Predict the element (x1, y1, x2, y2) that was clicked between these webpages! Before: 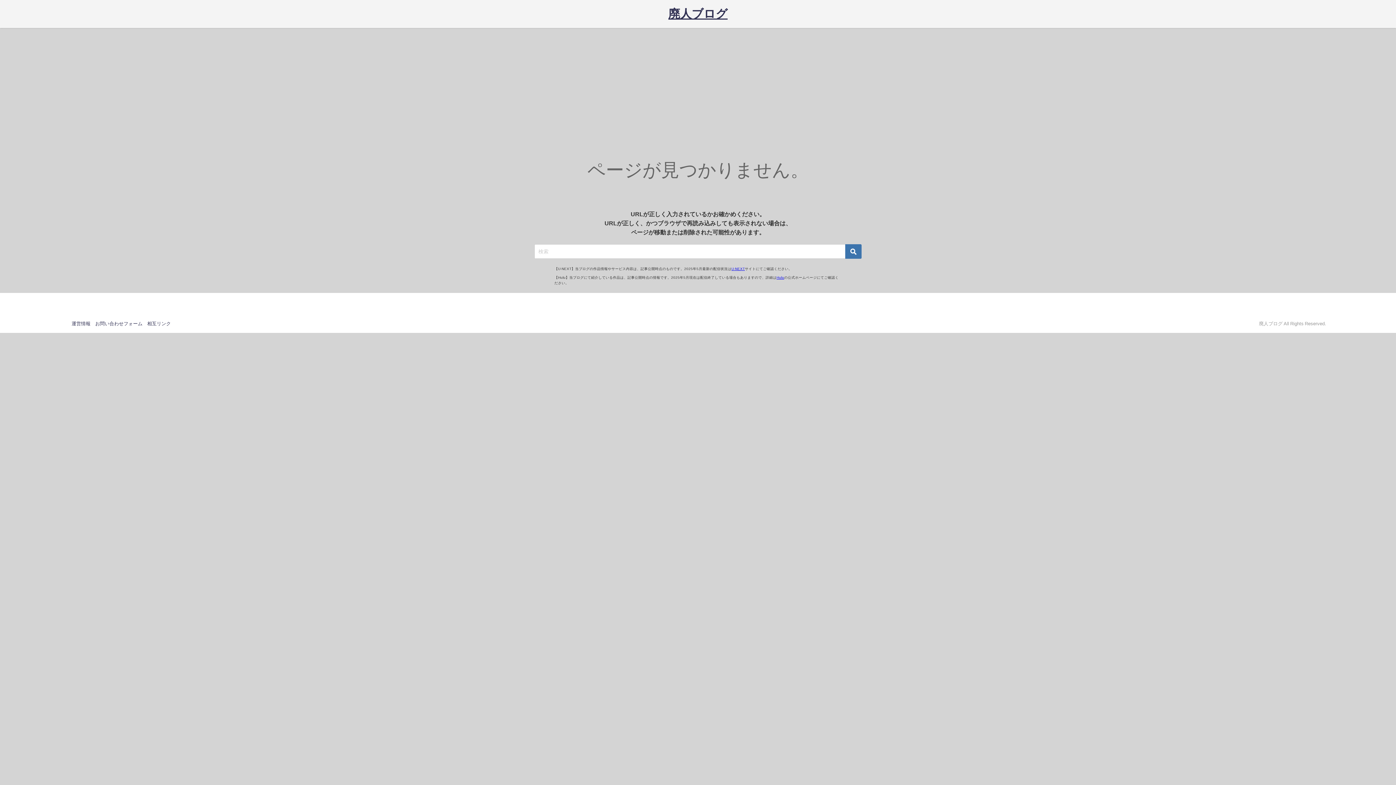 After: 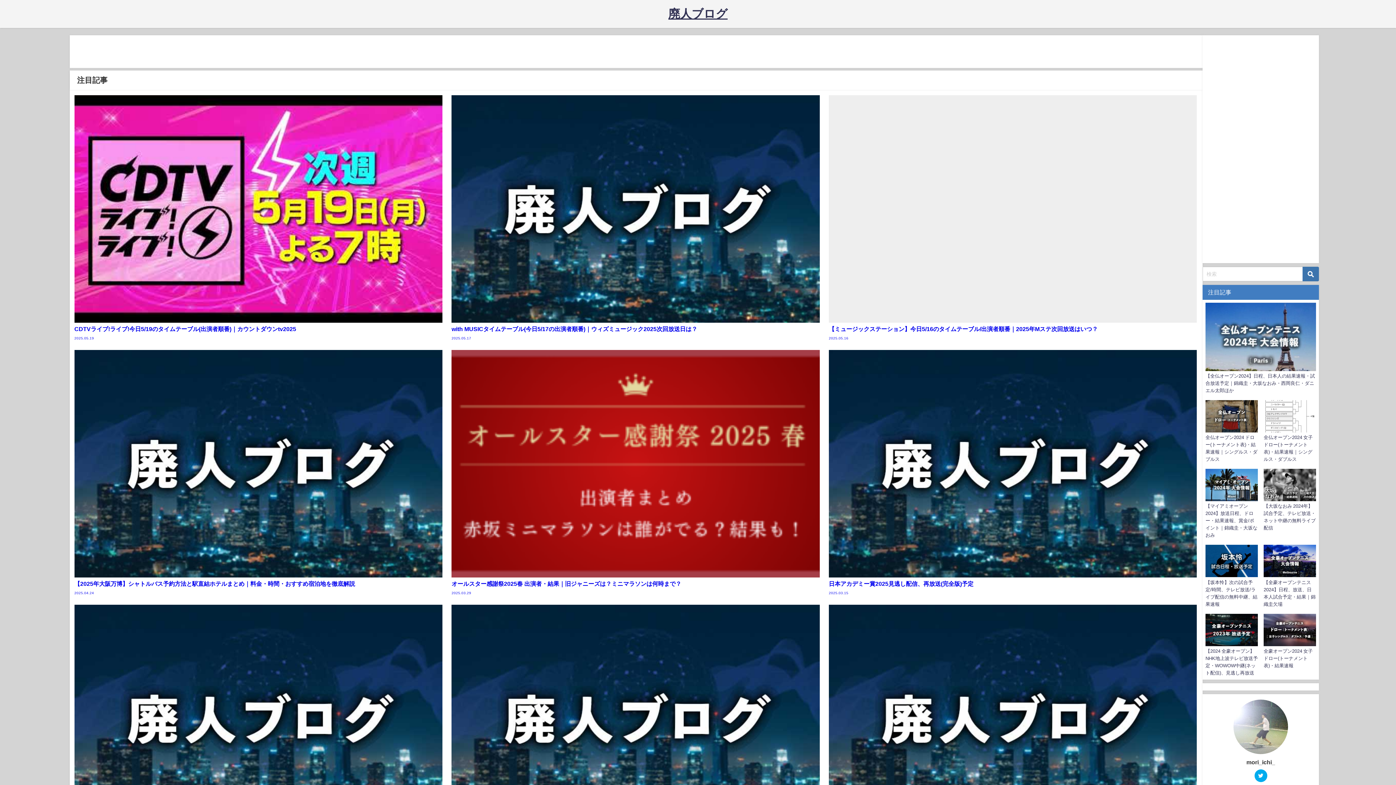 Action: label: 廃人ブログ bbox: (668, 0, 727, 27)